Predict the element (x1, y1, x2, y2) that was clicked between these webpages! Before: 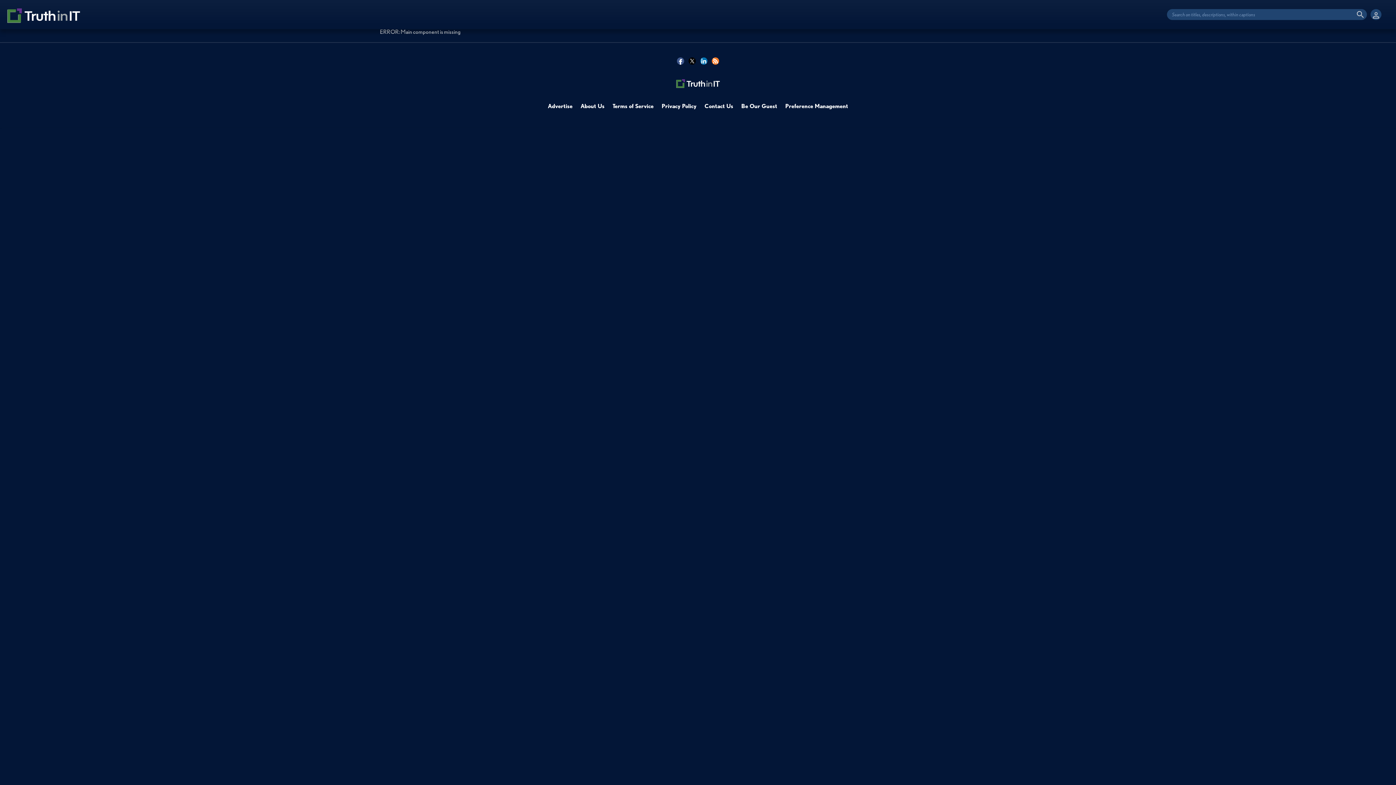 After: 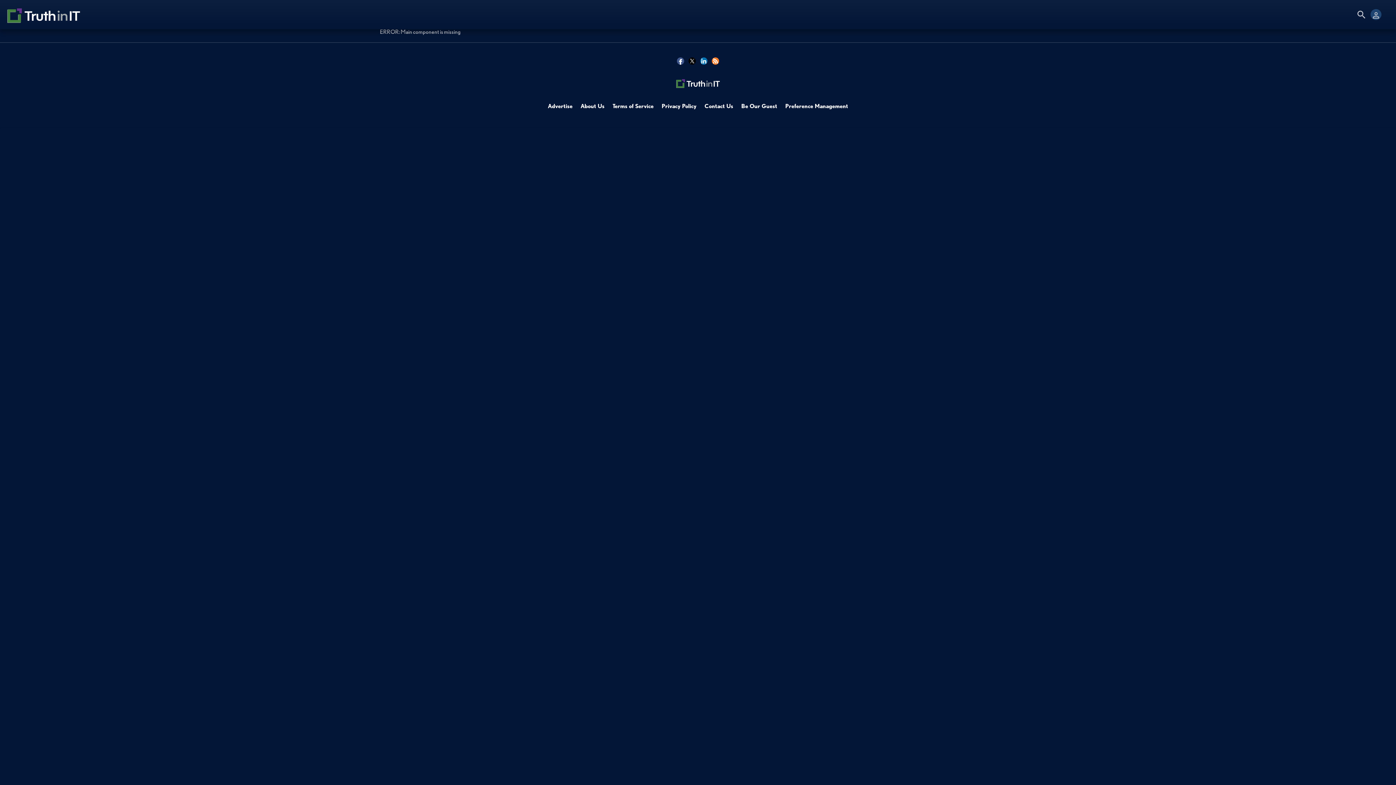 Action: bbox: (672, 79, 723, 88)